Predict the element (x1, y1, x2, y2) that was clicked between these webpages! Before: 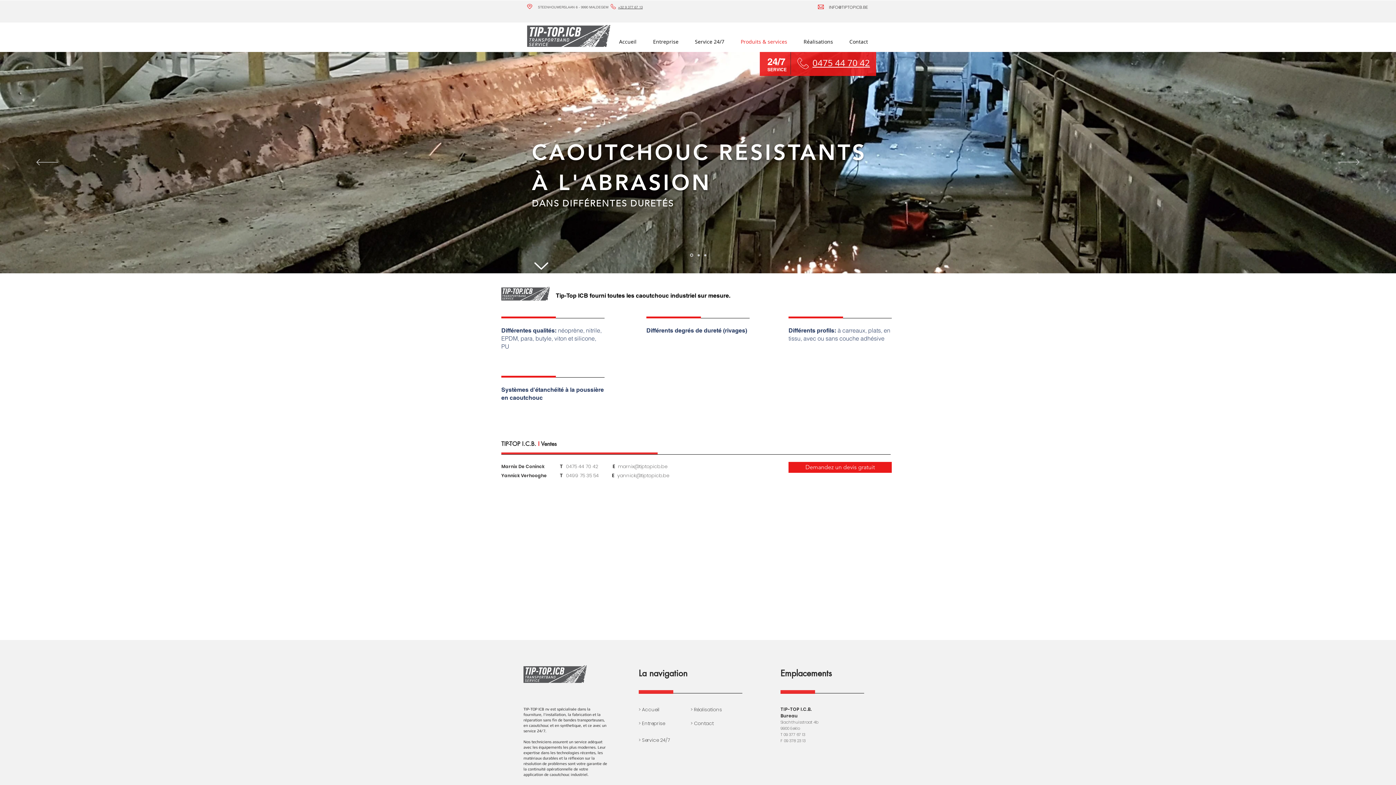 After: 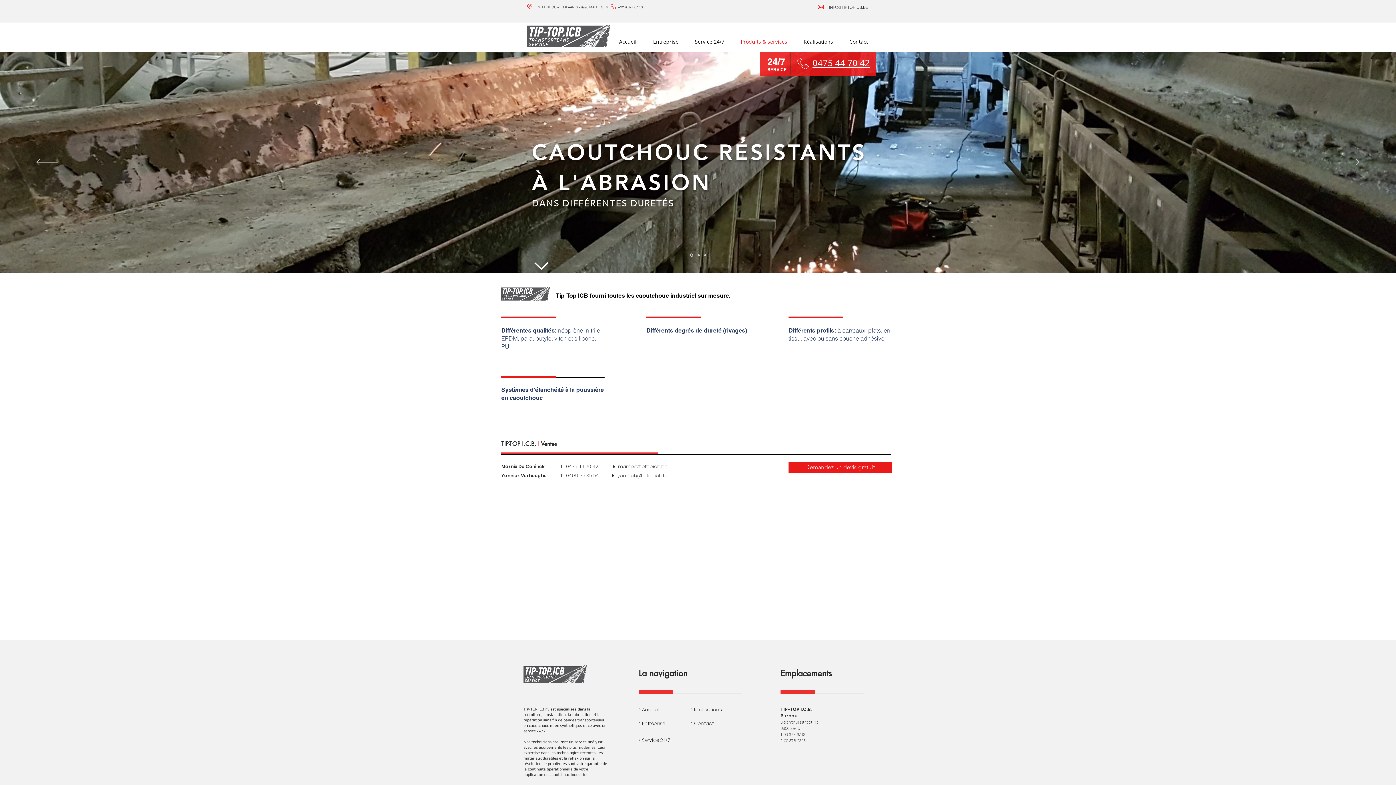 Action: bbox: (618, 463, 667, 470) label: marnix@tiptopicb.be